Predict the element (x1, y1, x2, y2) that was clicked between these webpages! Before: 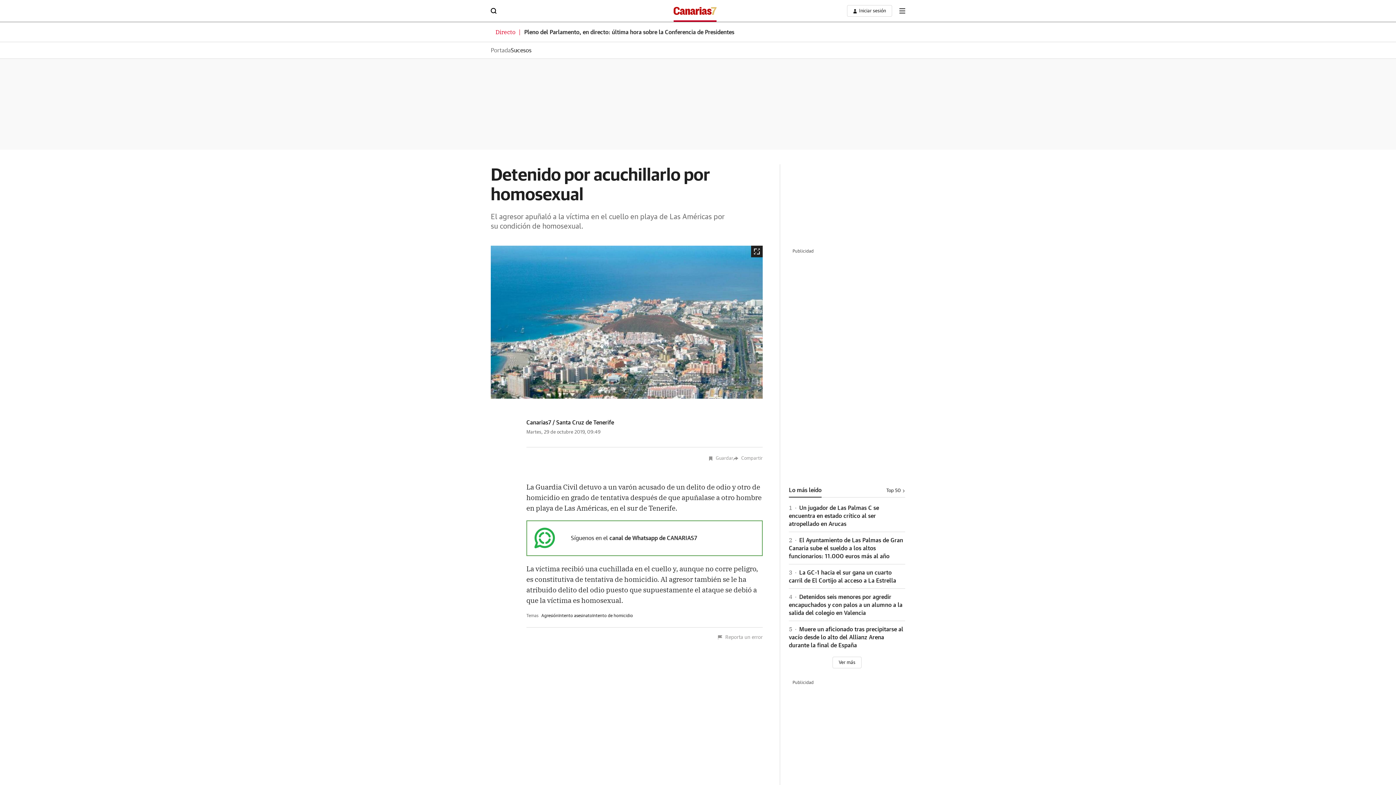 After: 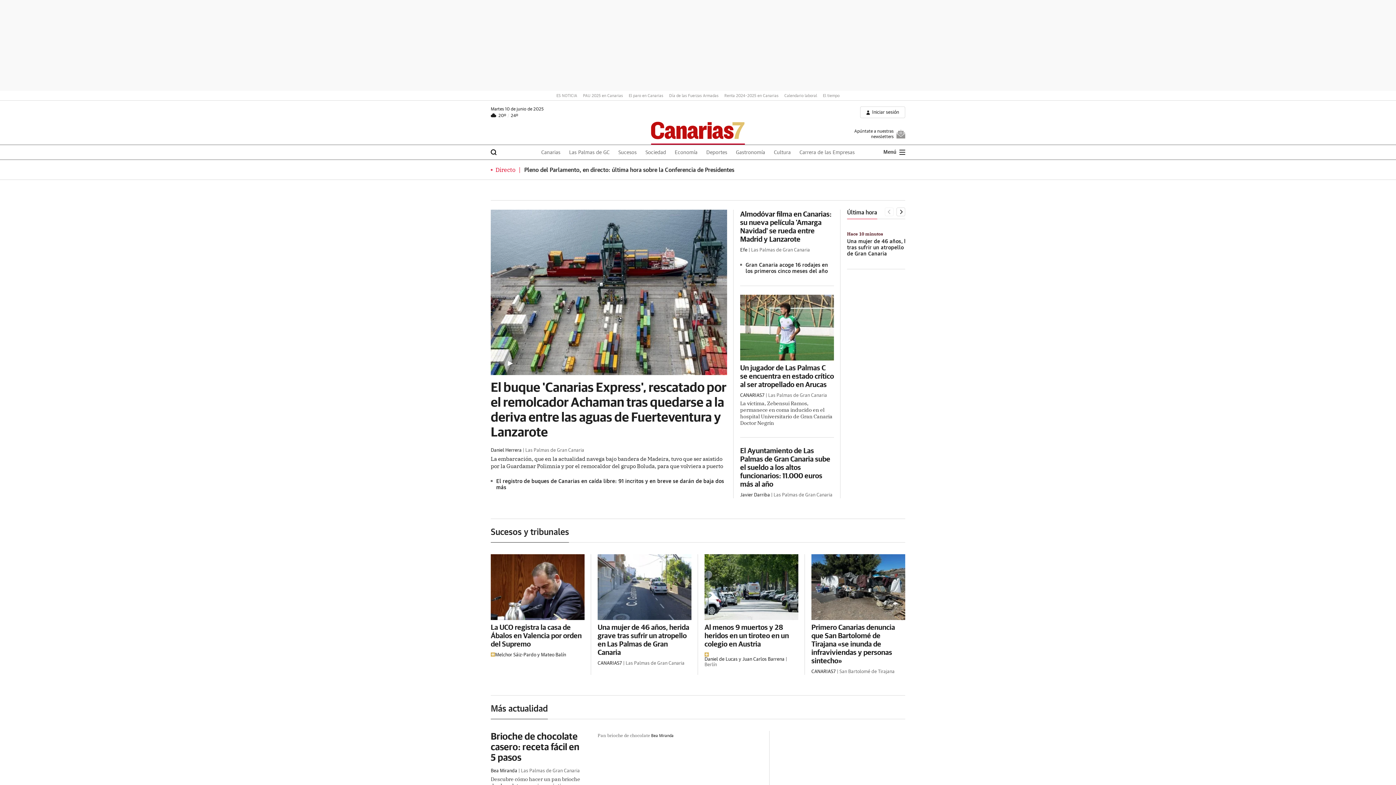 Action: bbox: (673, 0, 716, 21)